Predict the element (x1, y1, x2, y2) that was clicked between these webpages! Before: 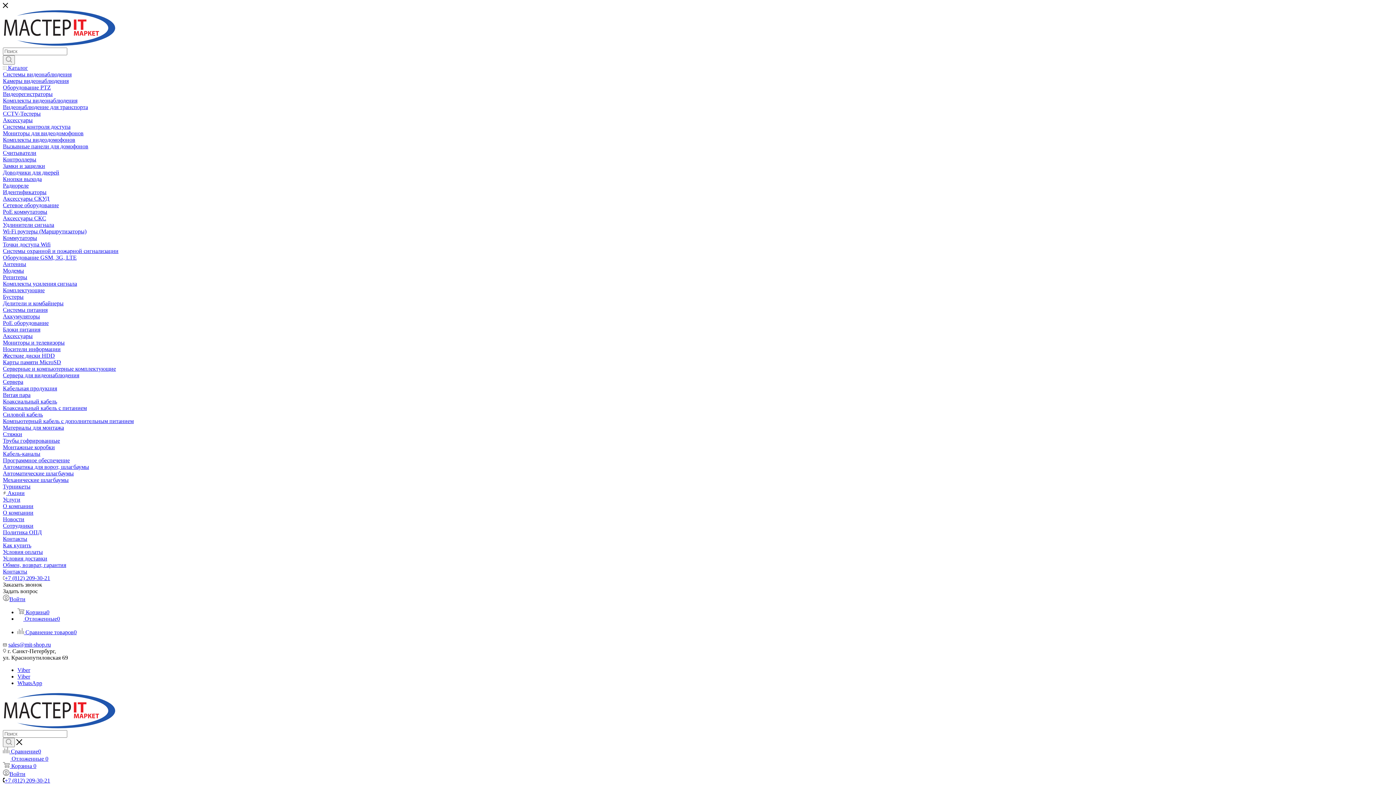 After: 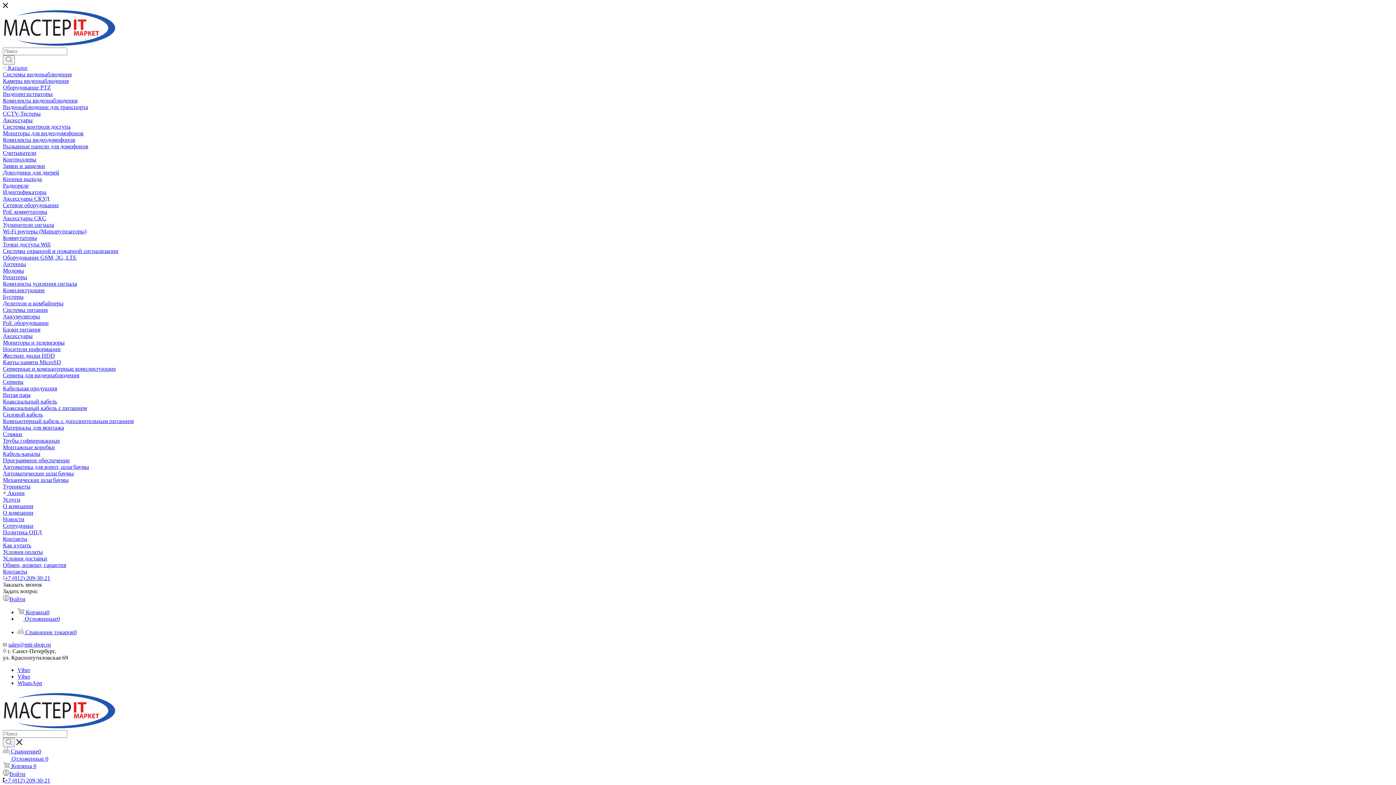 Action: label: Комплекты усиления сигнала bbox: (2, 280, 77, 286)